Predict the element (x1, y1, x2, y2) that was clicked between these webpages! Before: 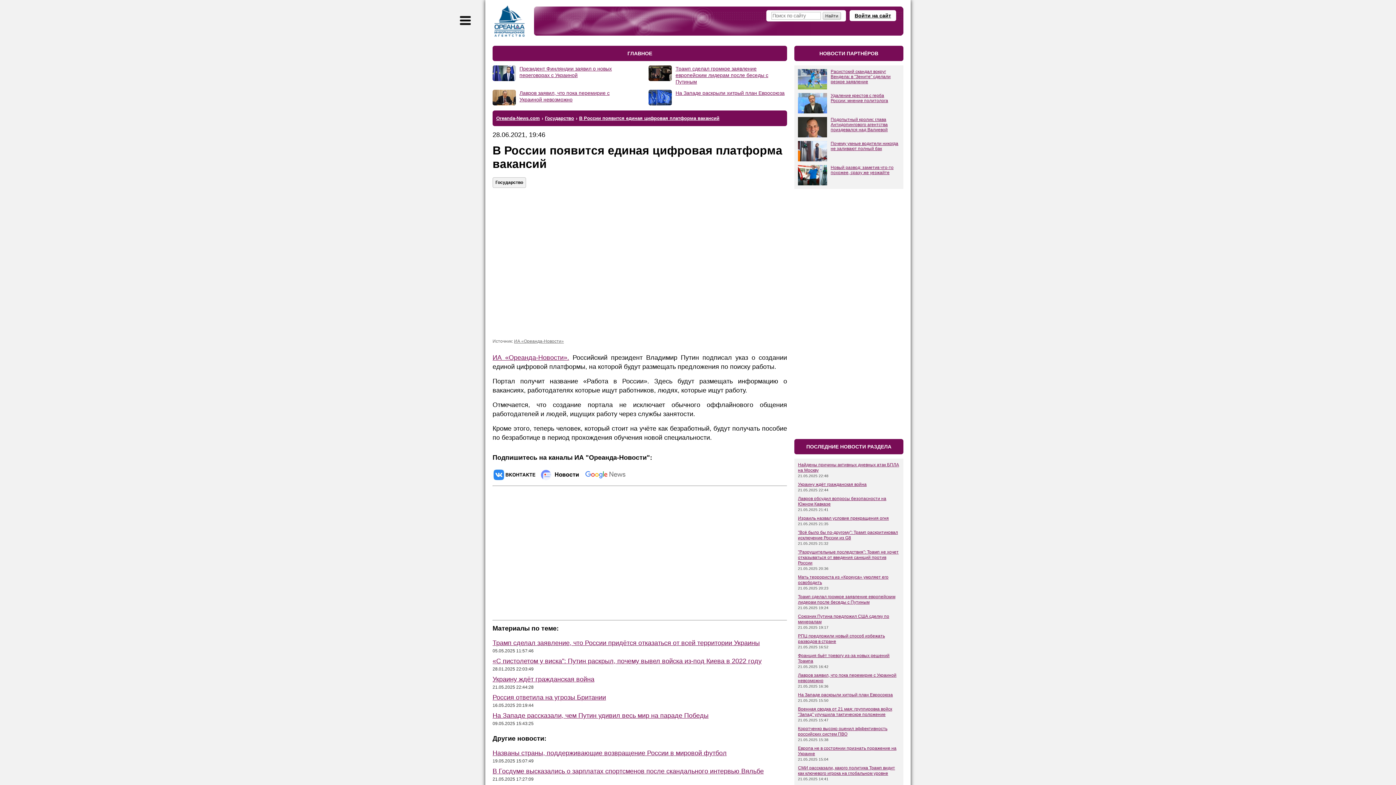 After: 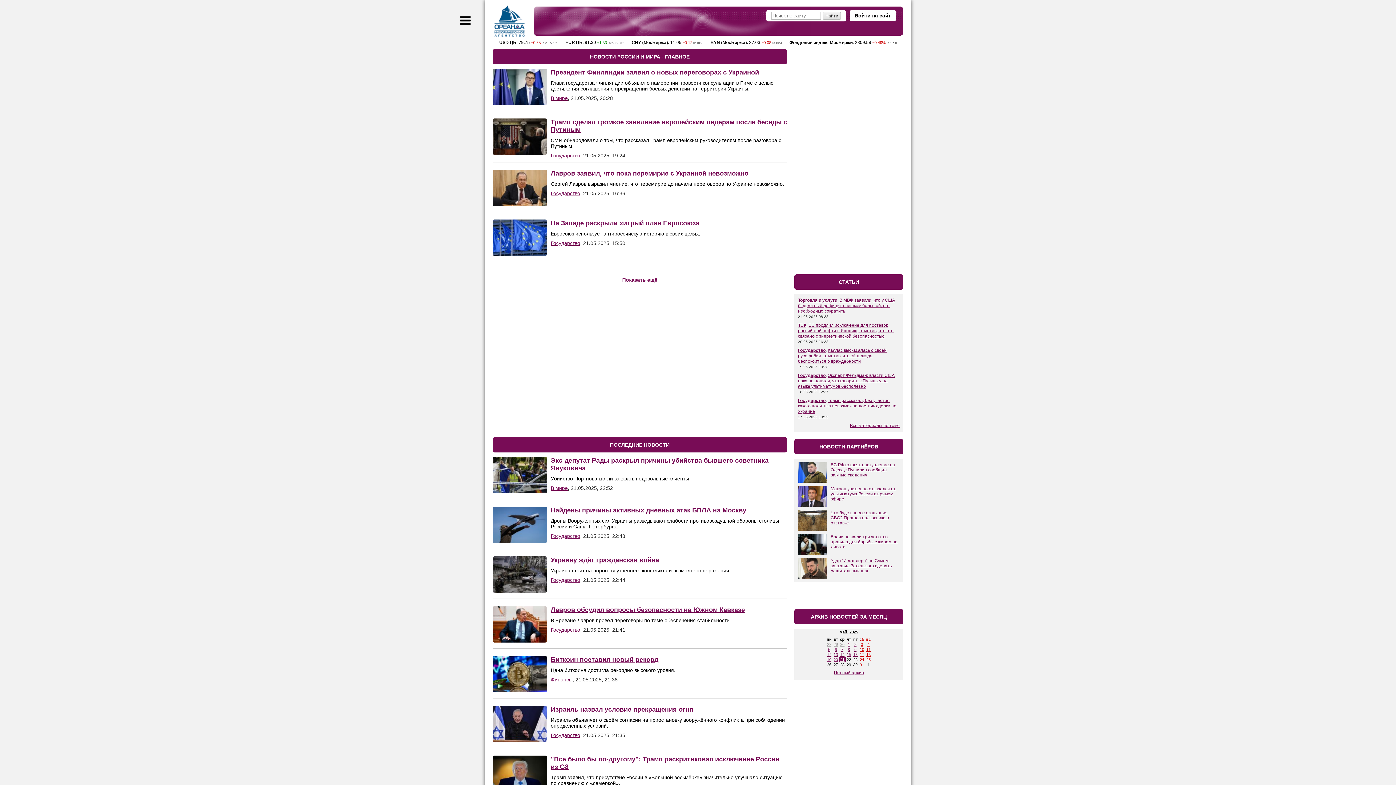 Action: bbox: (492, 354, 569, 361) label: ИА «Ореанда-Новости».